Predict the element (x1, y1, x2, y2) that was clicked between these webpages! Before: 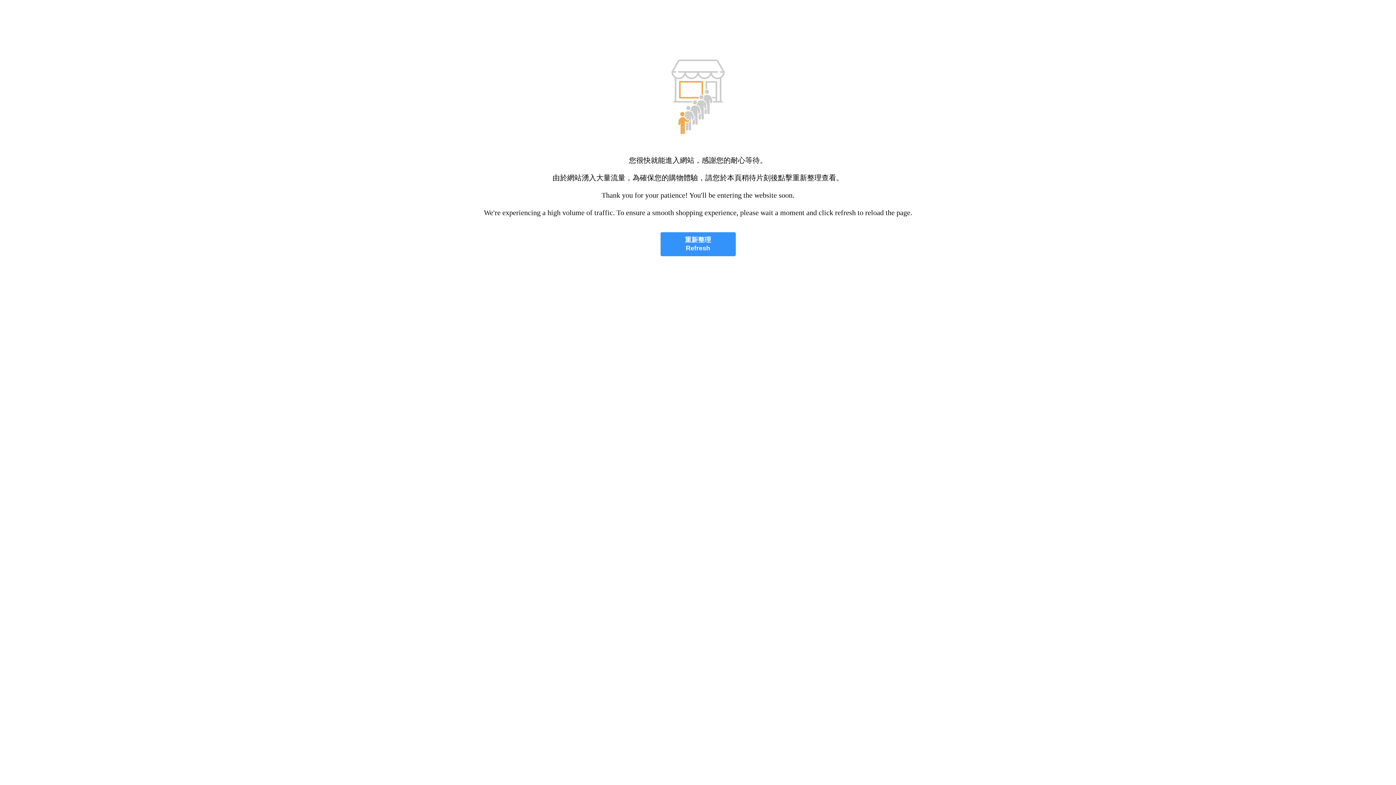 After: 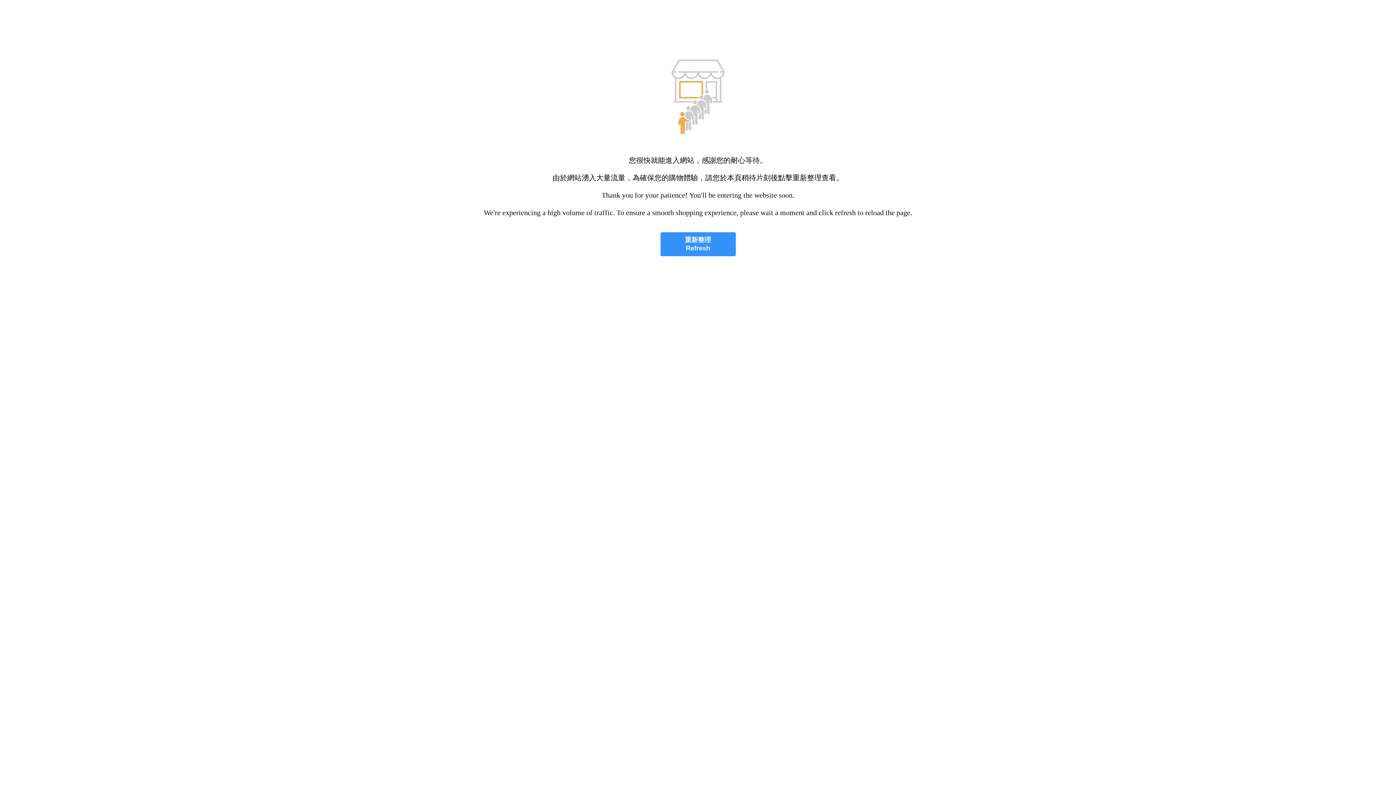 Action: label: 重新整理
Refresh bbox: (660, 232, 735, 256)